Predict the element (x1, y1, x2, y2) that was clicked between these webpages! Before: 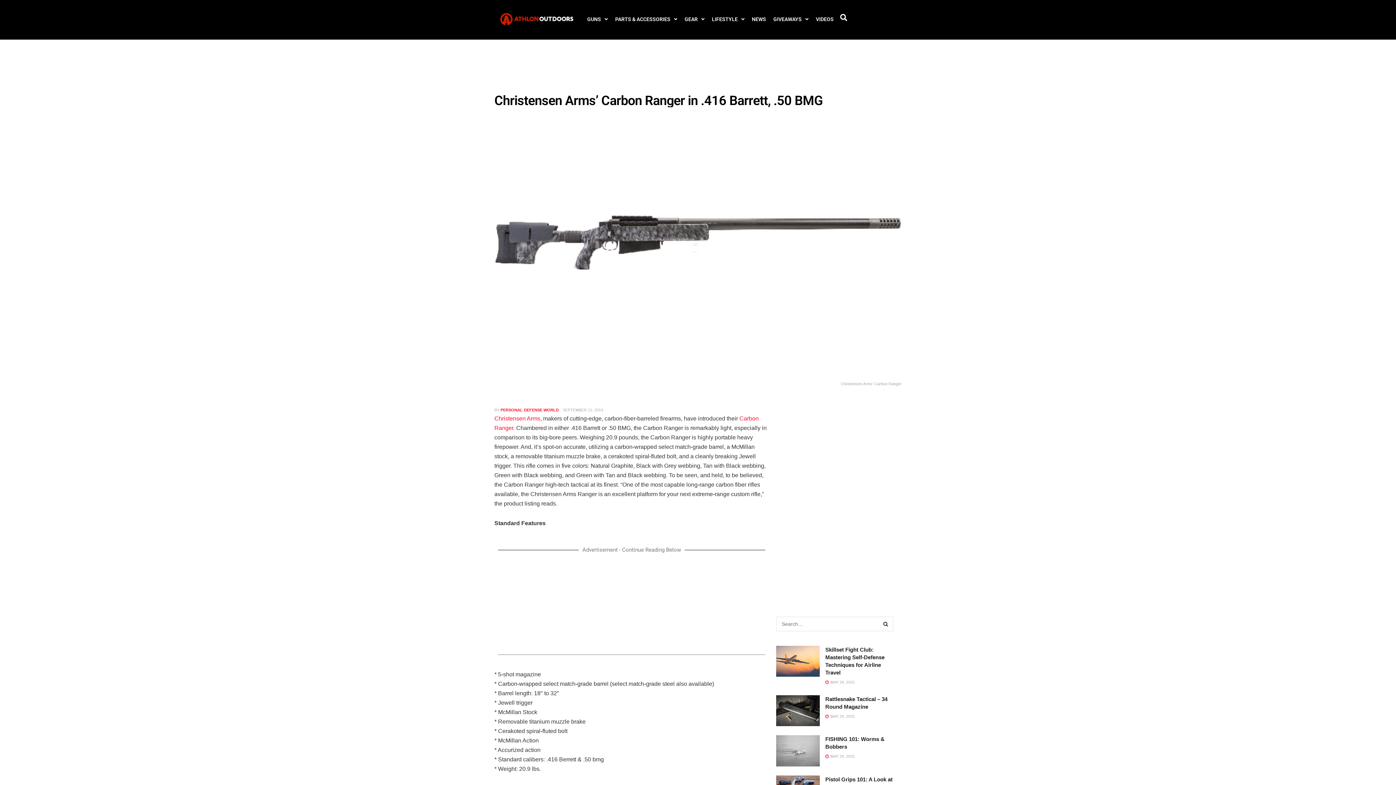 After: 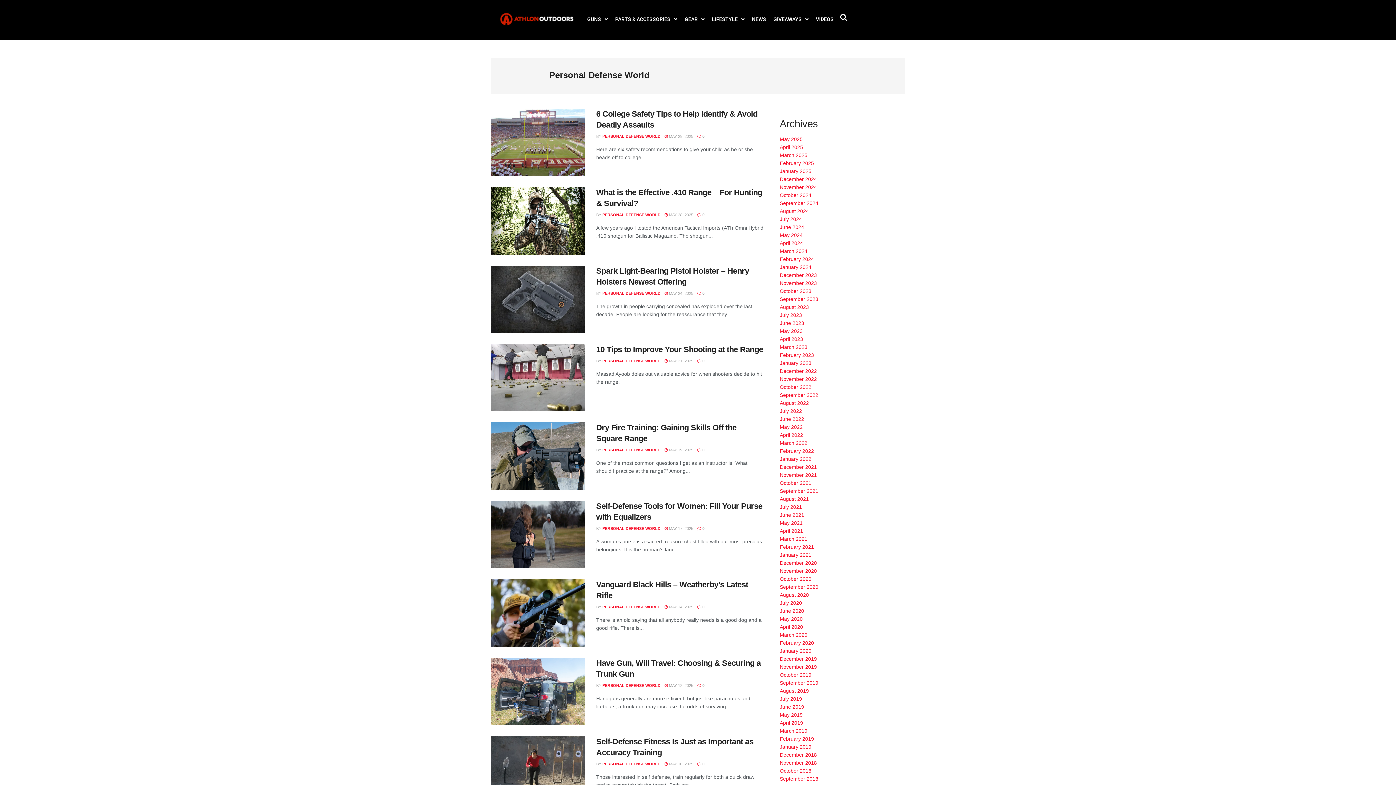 Action: label: PERSONAL DEFENSE WORLD bbox: (500, 407, 558, 412)